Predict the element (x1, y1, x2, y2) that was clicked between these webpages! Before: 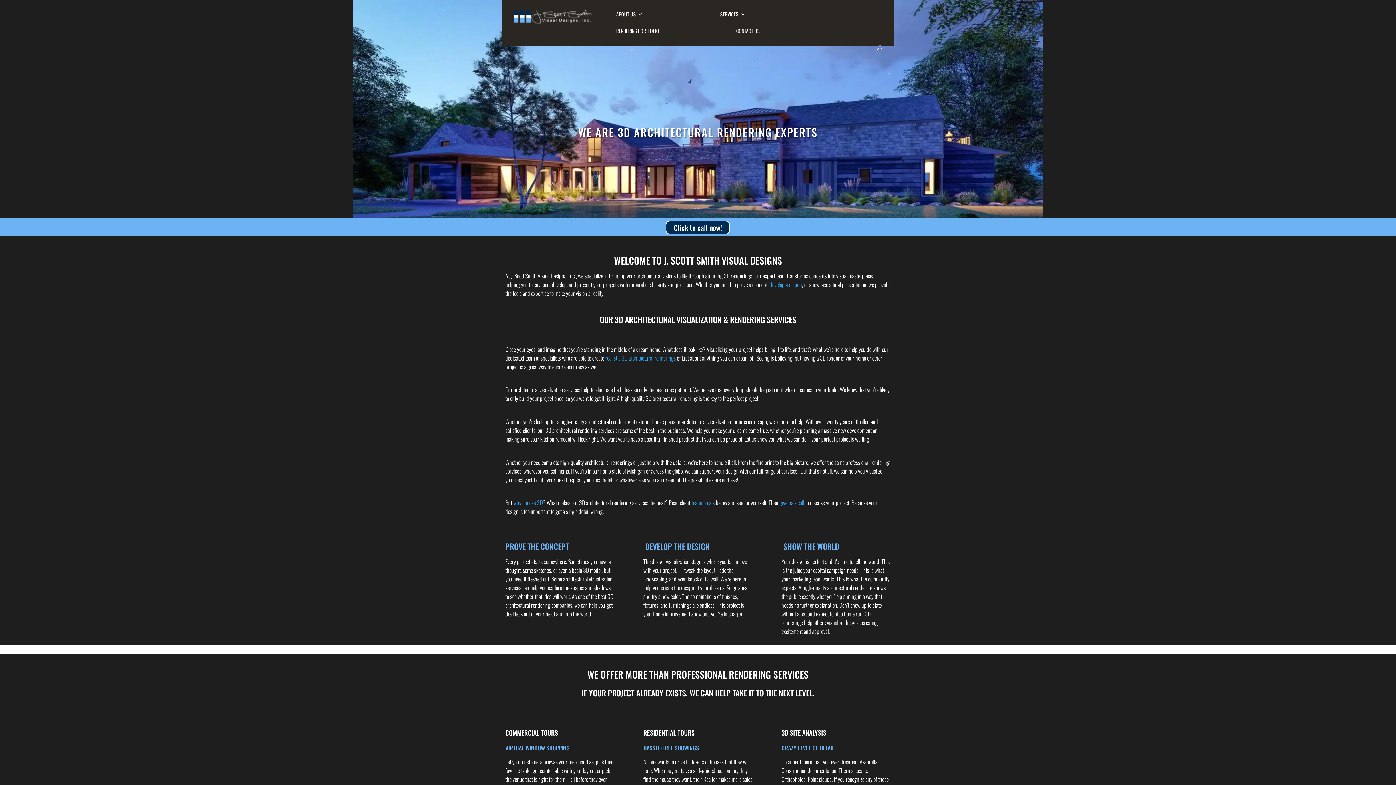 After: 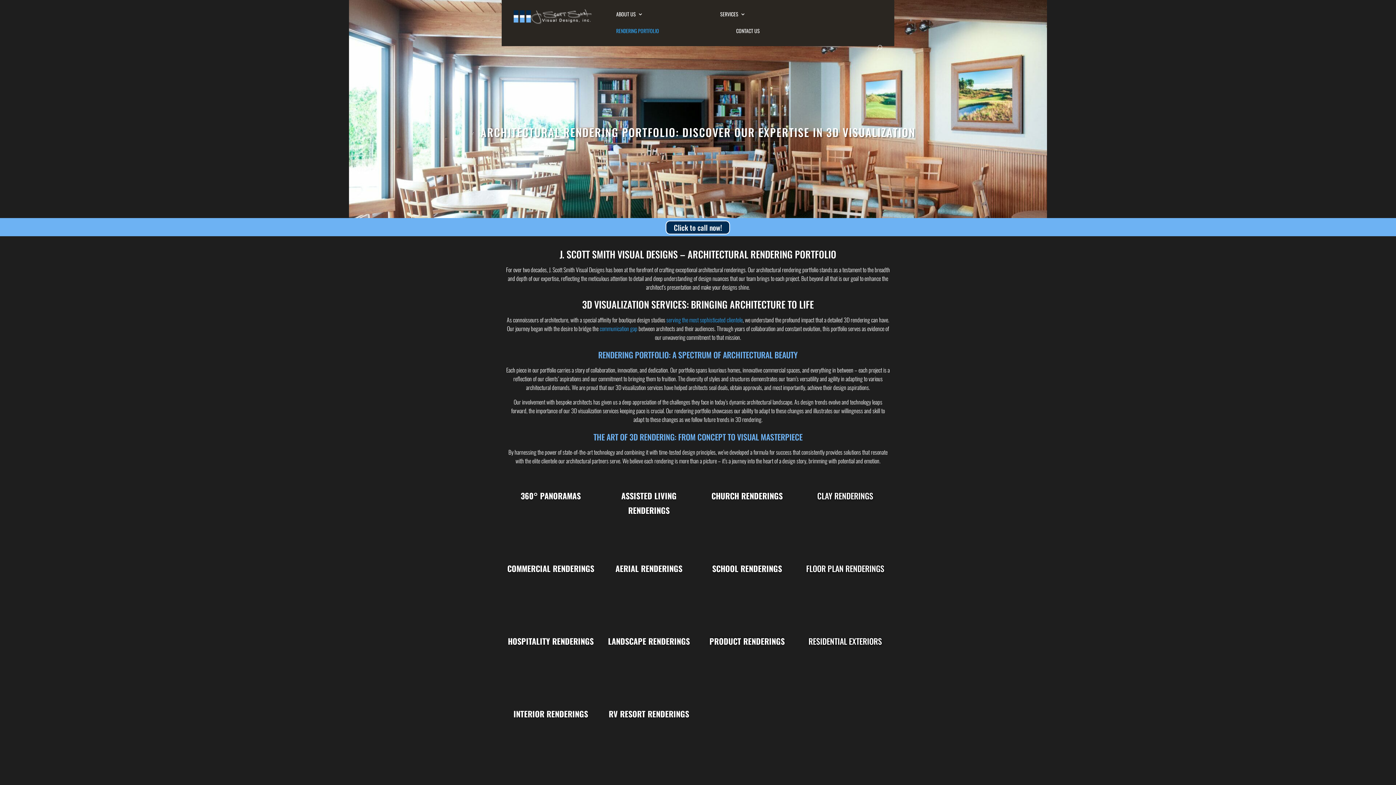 Action: label: RENDERING PORTFOLIO bbox: (616, 28, 659, 45)